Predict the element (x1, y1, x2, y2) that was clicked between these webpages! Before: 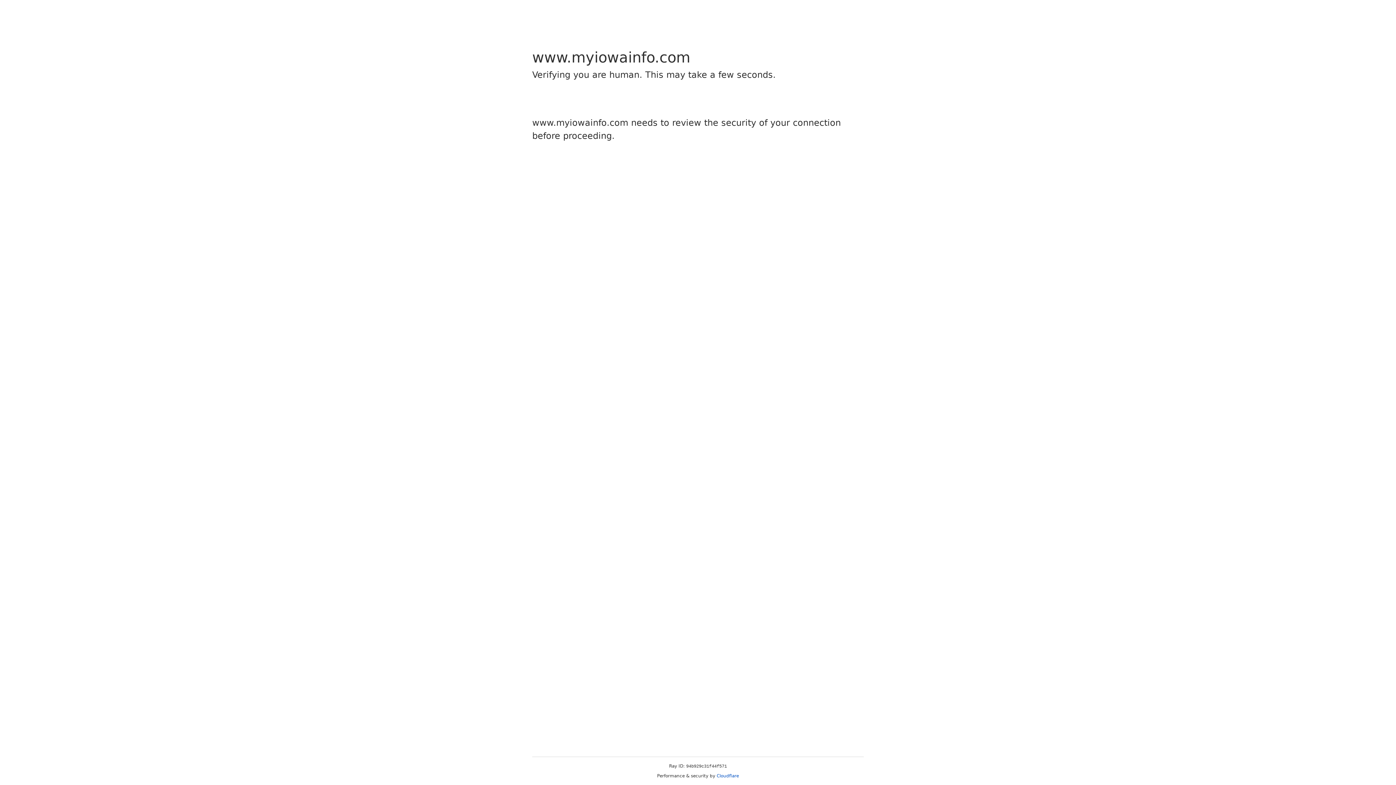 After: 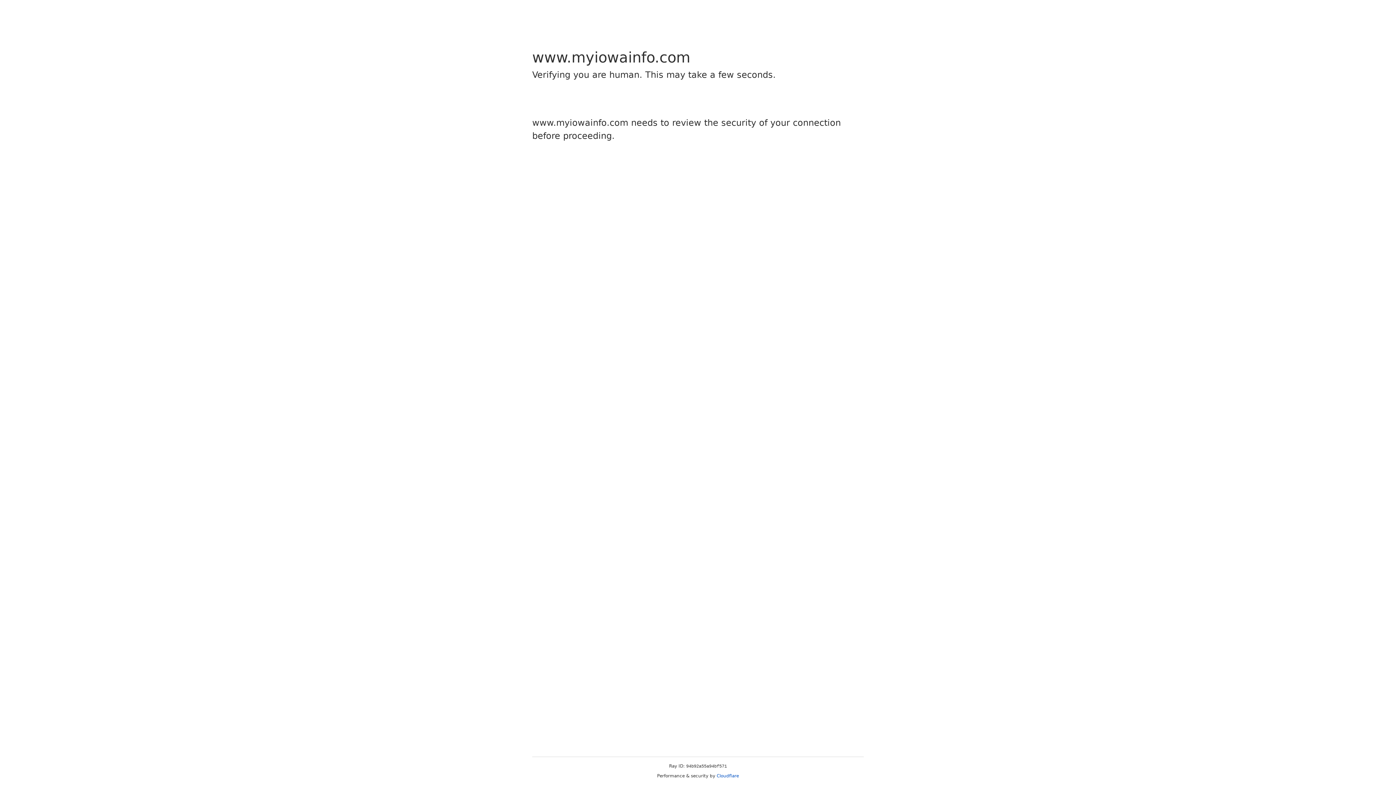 Action: label: Cloudflare bbox: (716, 773, 739, 778)